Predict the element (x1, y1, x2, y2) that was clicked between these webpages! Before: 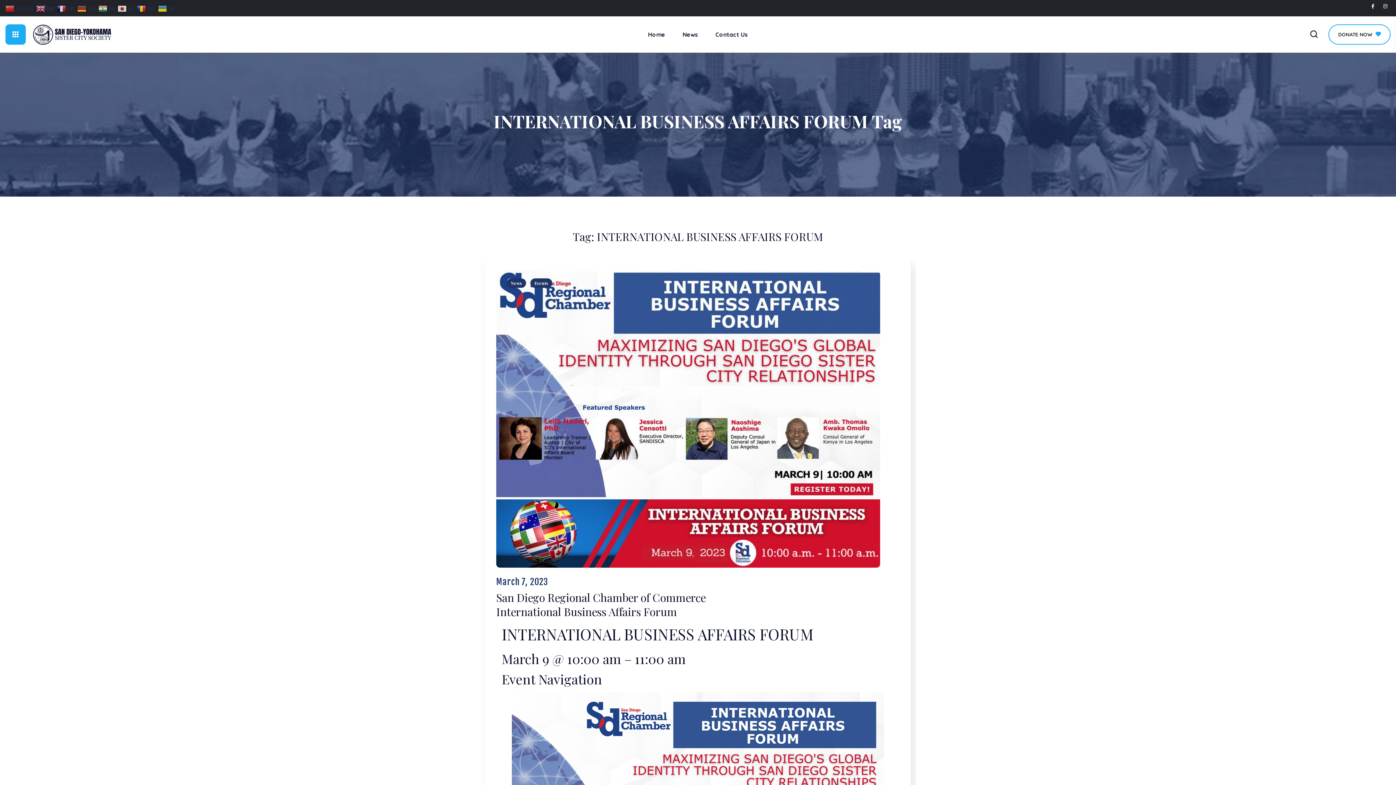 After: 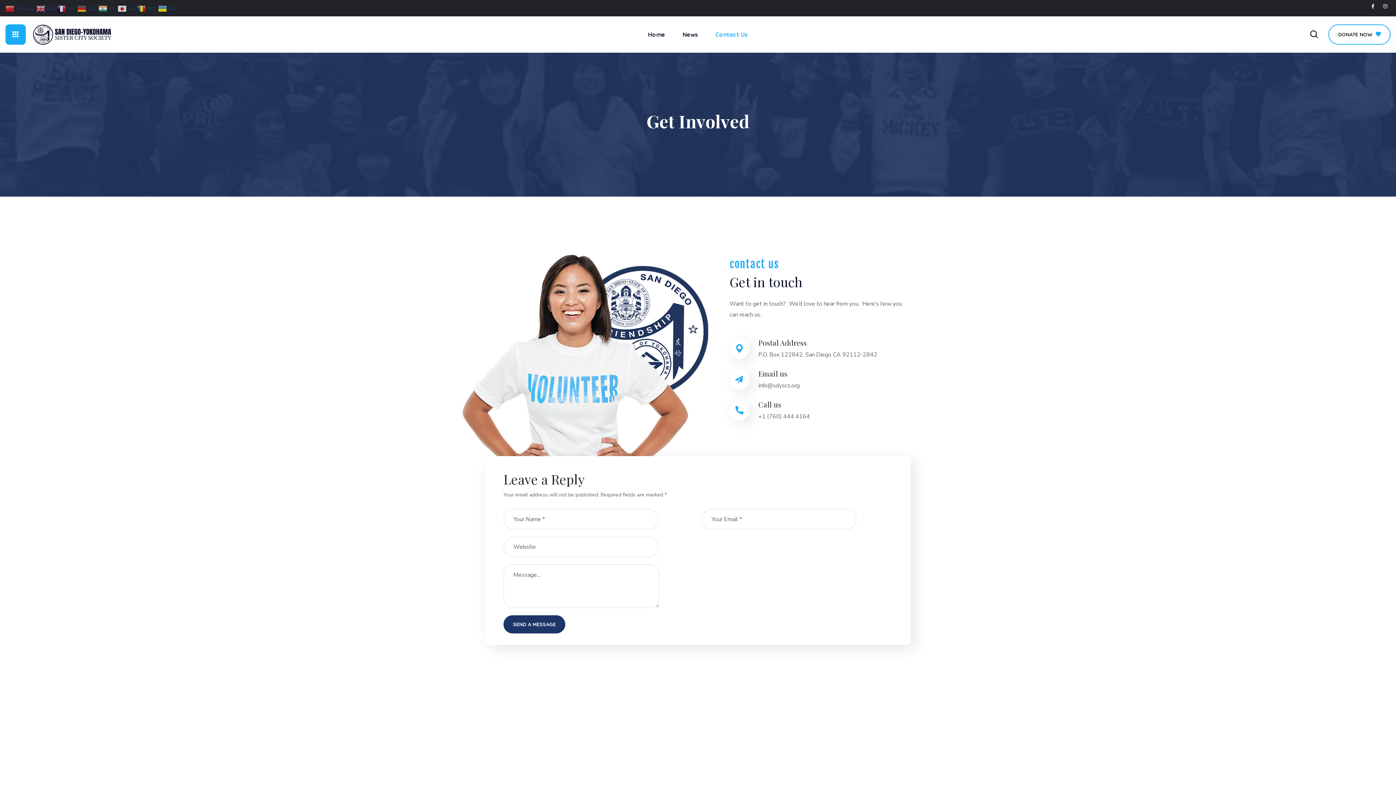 Action: bbox: (706, 16, 756, 52) label: Contact Us